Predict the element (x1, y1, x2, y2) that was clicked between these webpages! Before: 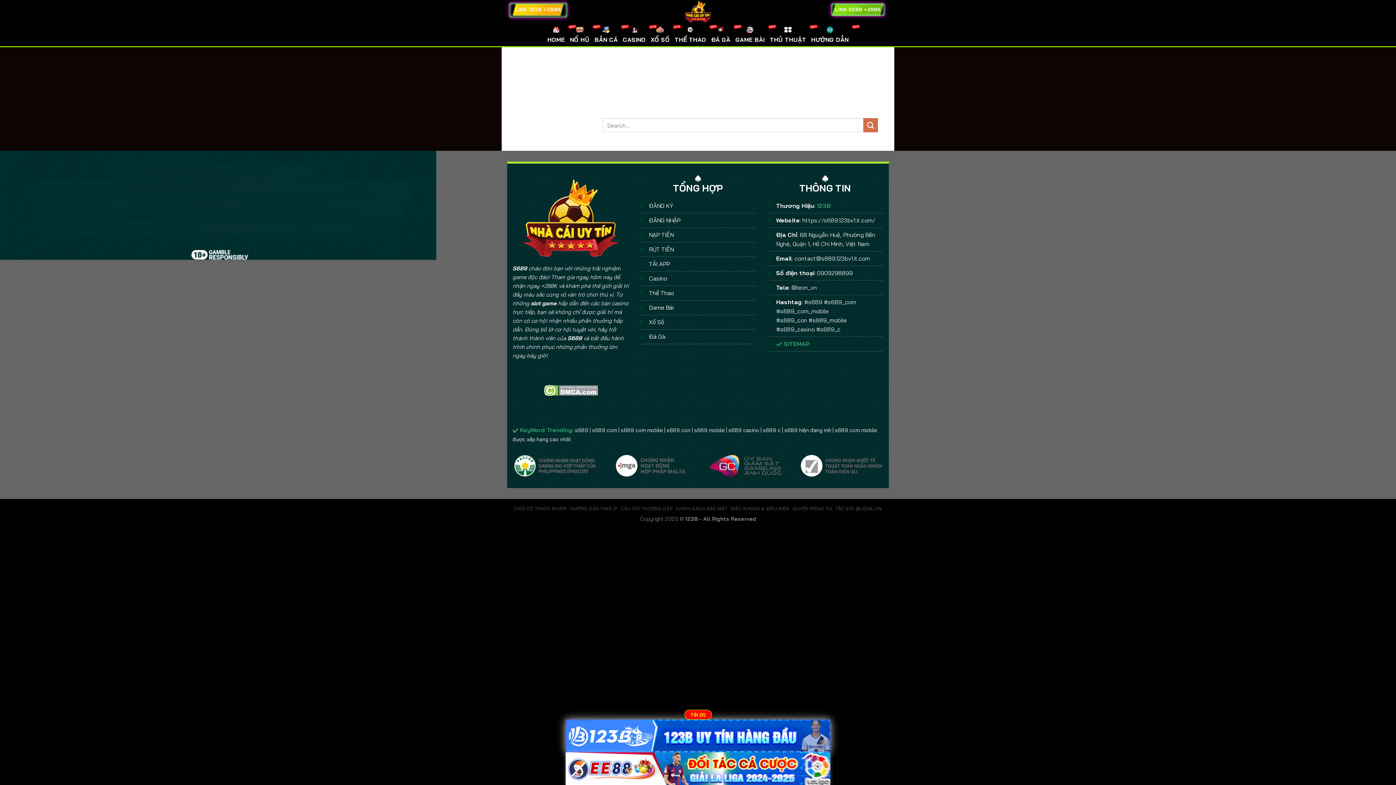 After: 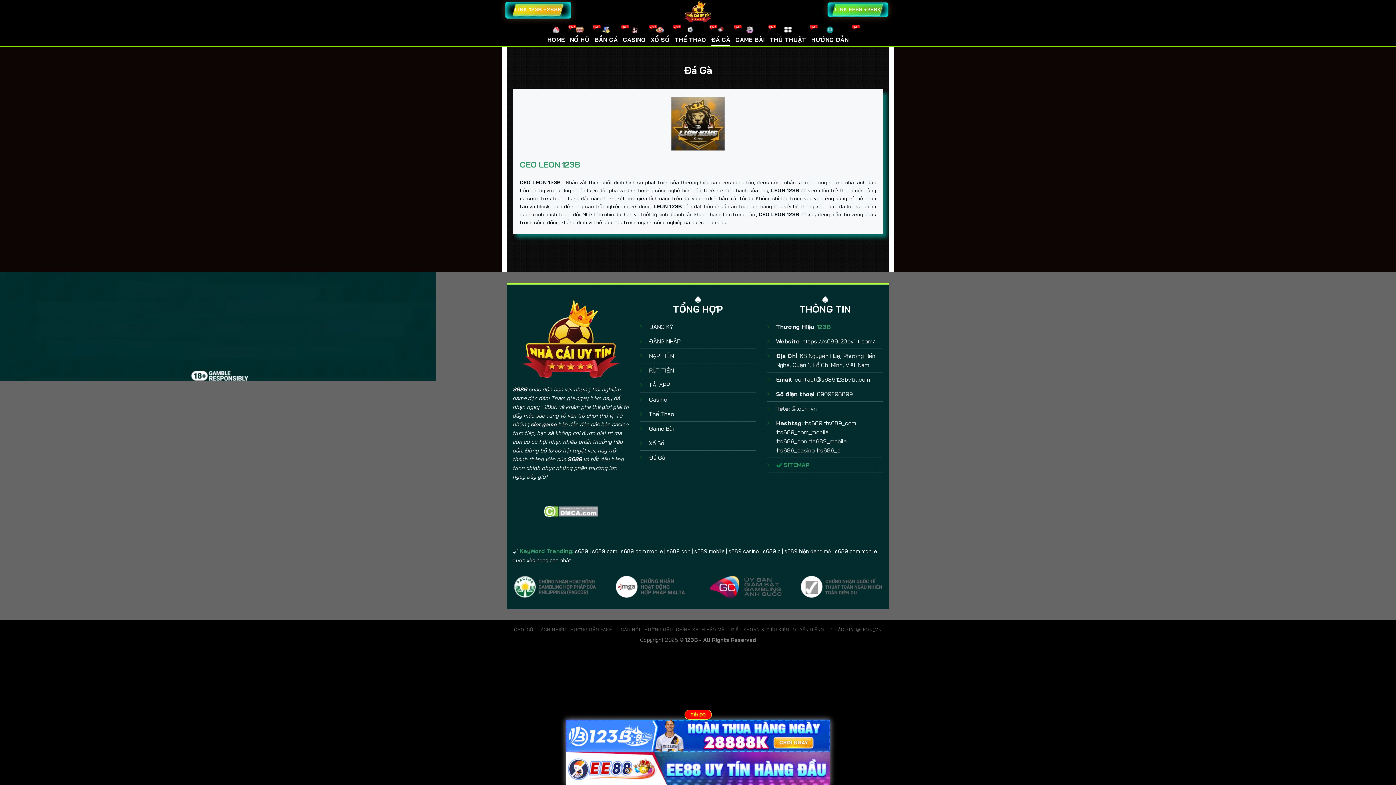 Action: bbox: (711, 22, 730, 46) label: ĐÁ GÀ